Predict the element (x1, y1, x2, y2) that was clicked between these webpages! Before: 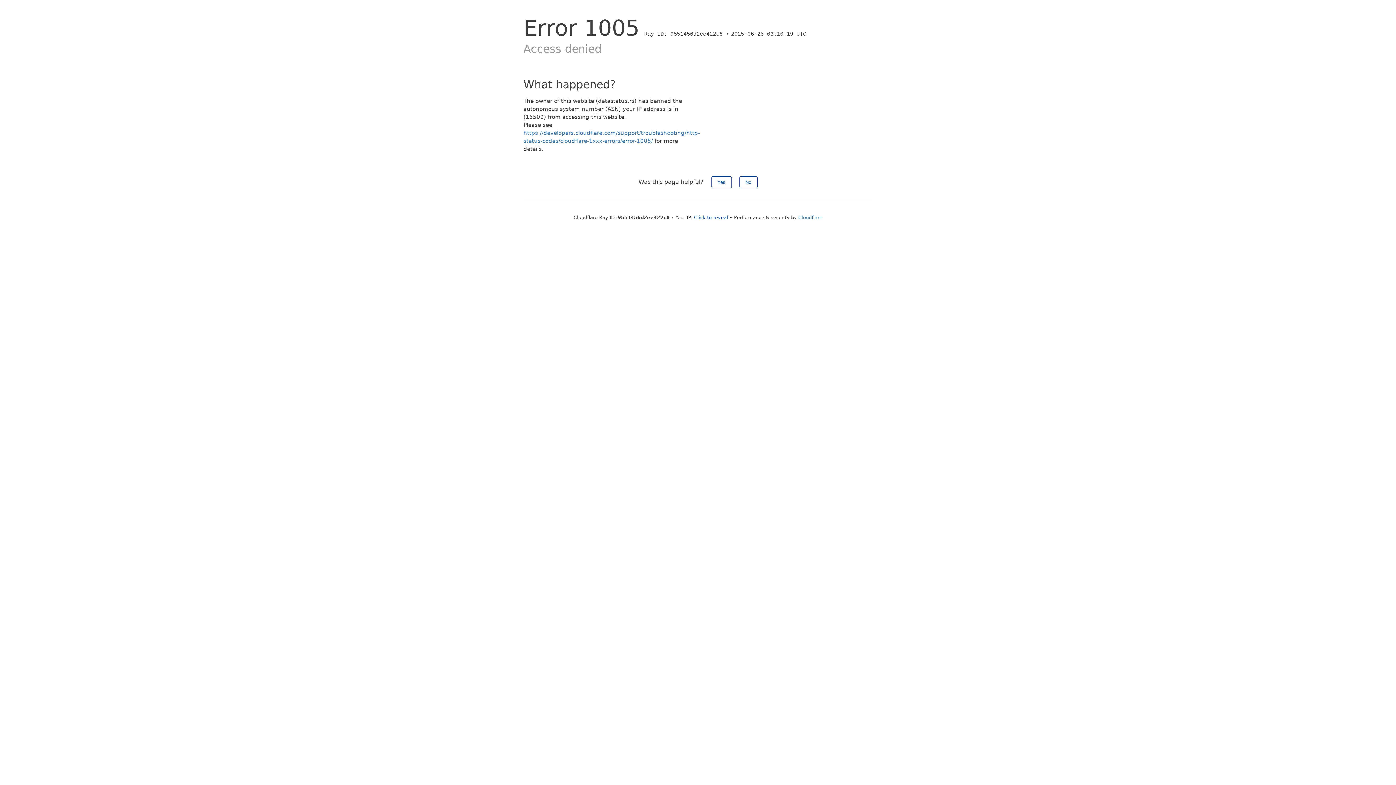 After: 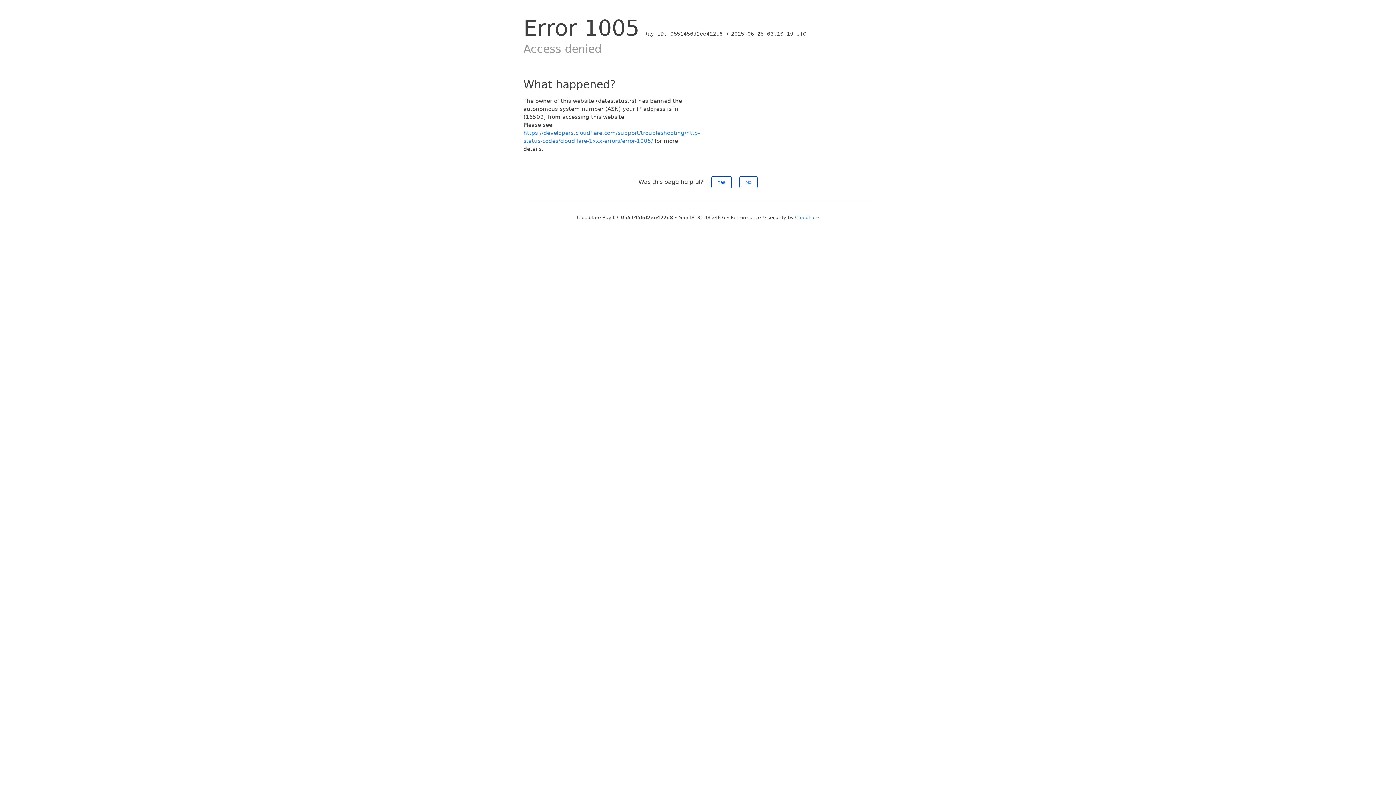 Action: label: Click to reveal bbox: (694, 214, 728, 220)